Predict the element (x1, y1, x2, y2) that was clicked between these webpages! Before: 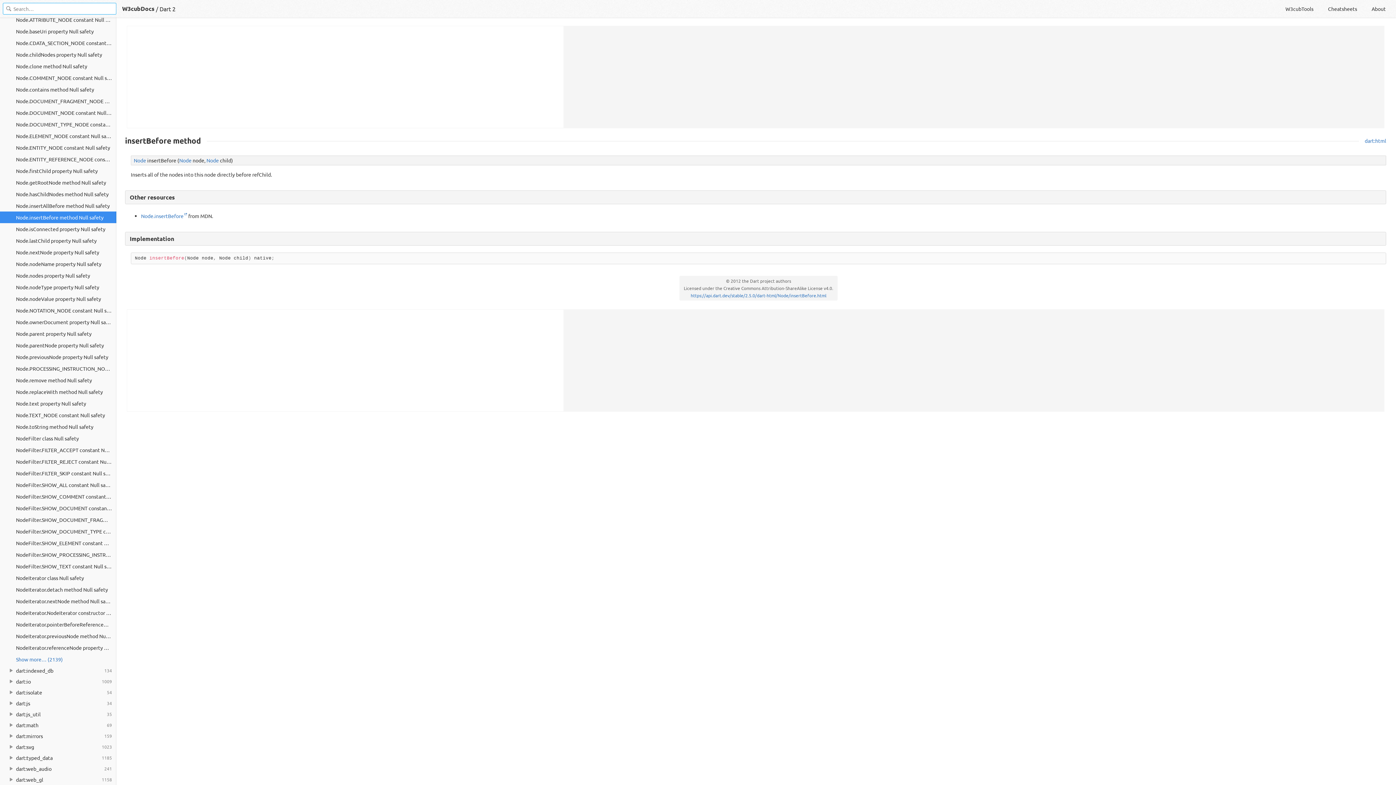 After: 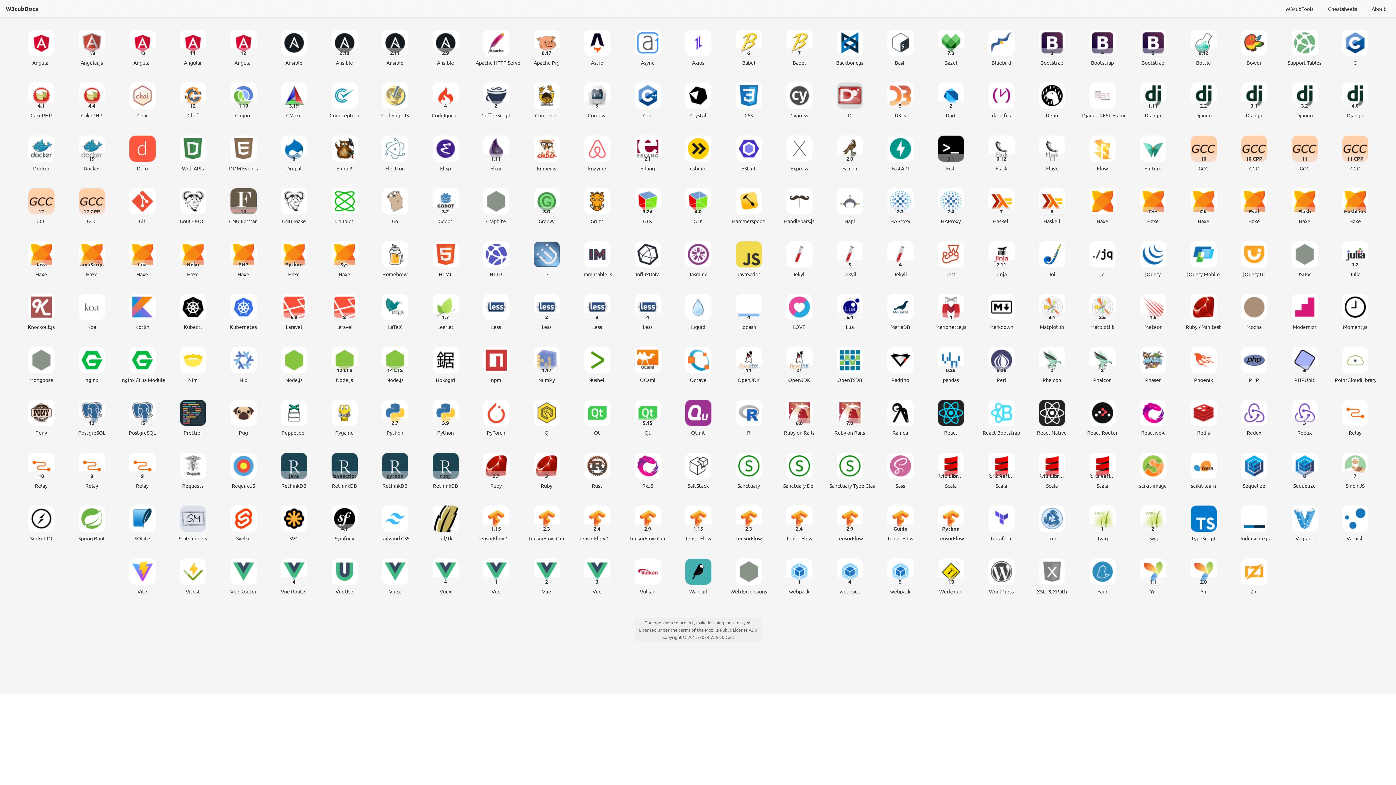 Action: bbox: (120, 4, 156, 12) label: W3cubDocs